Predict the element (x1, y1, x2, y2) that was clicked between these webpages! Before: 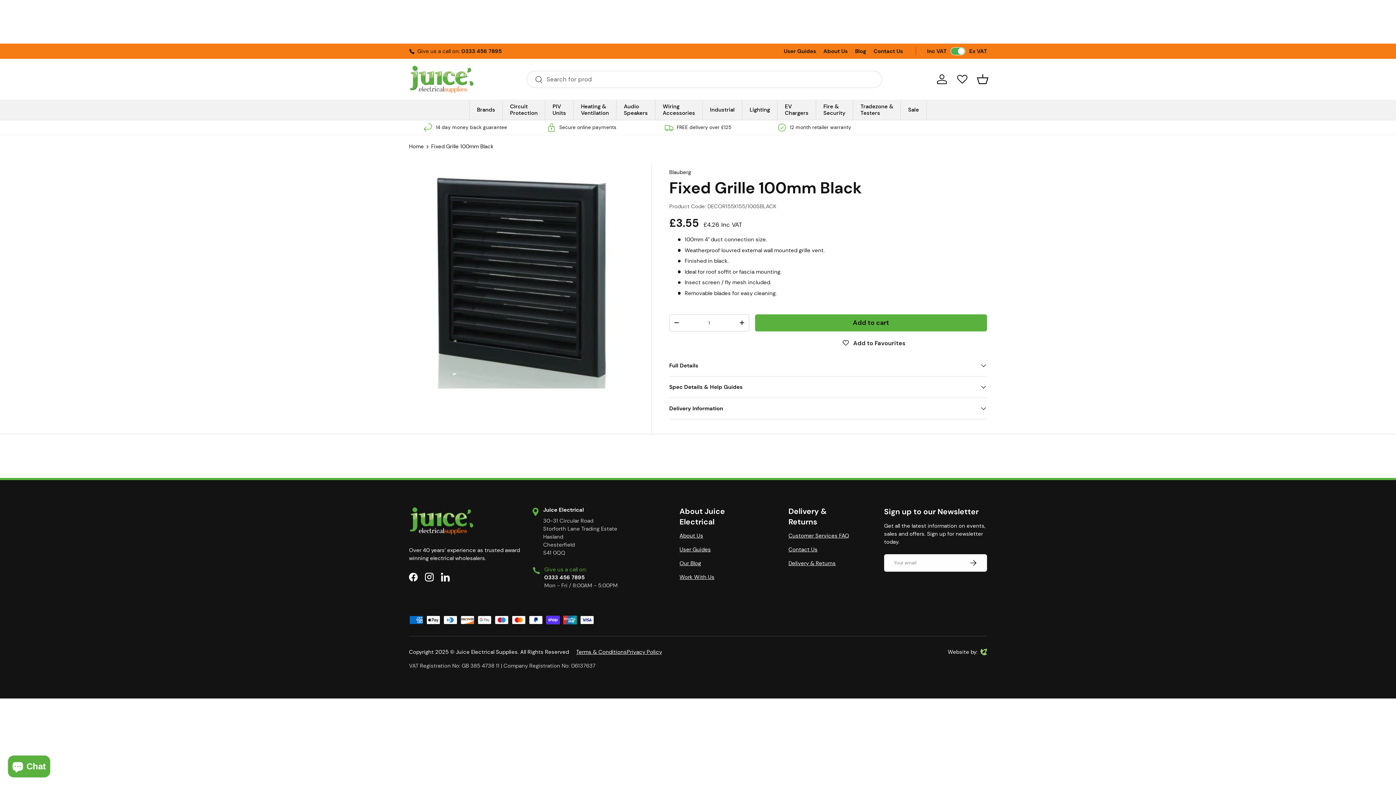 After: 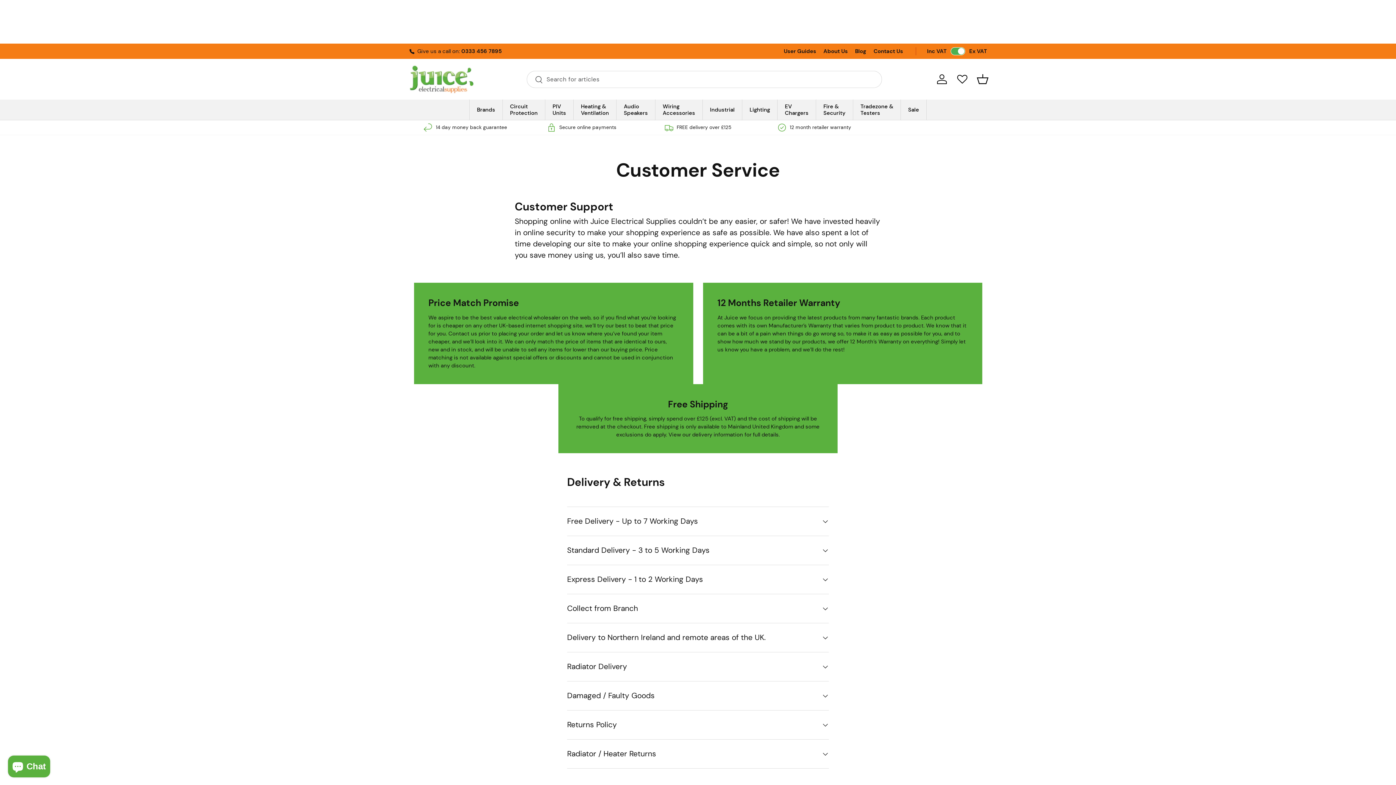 Action: label: Customer Services FAQ bbox: (788, 532, 849, 539)